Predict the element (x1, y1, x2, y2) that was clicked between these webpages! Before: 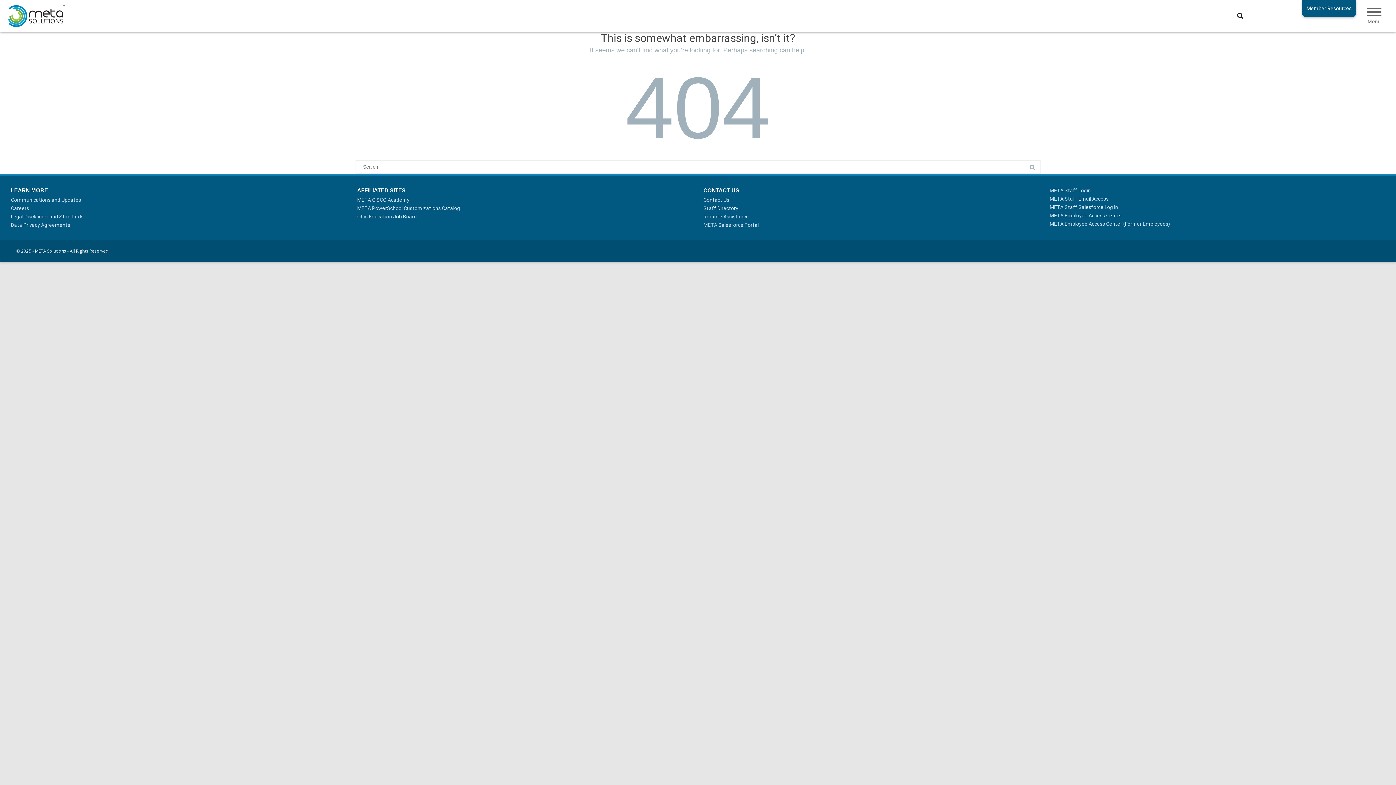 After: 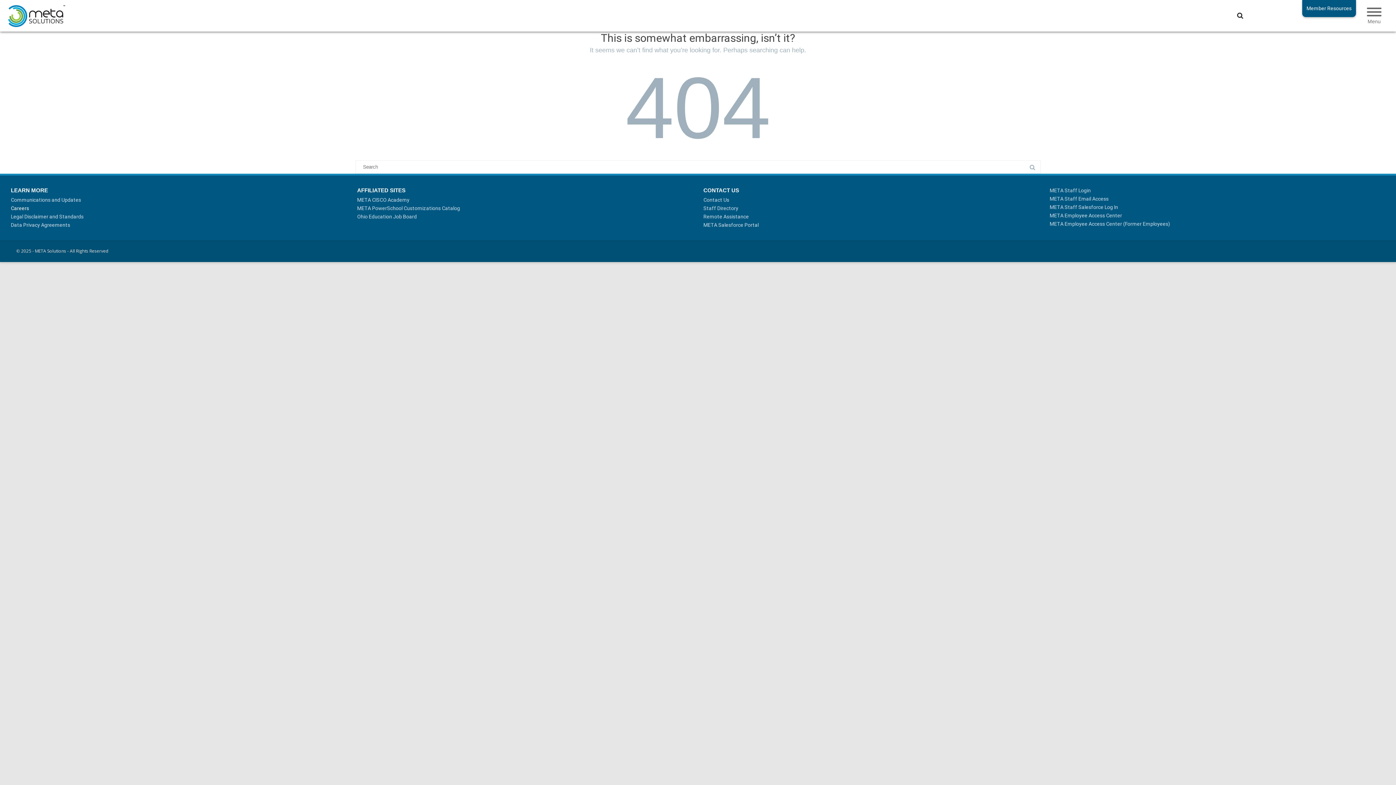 Action: bbox: (10, 205, 29, 211) label: Careers